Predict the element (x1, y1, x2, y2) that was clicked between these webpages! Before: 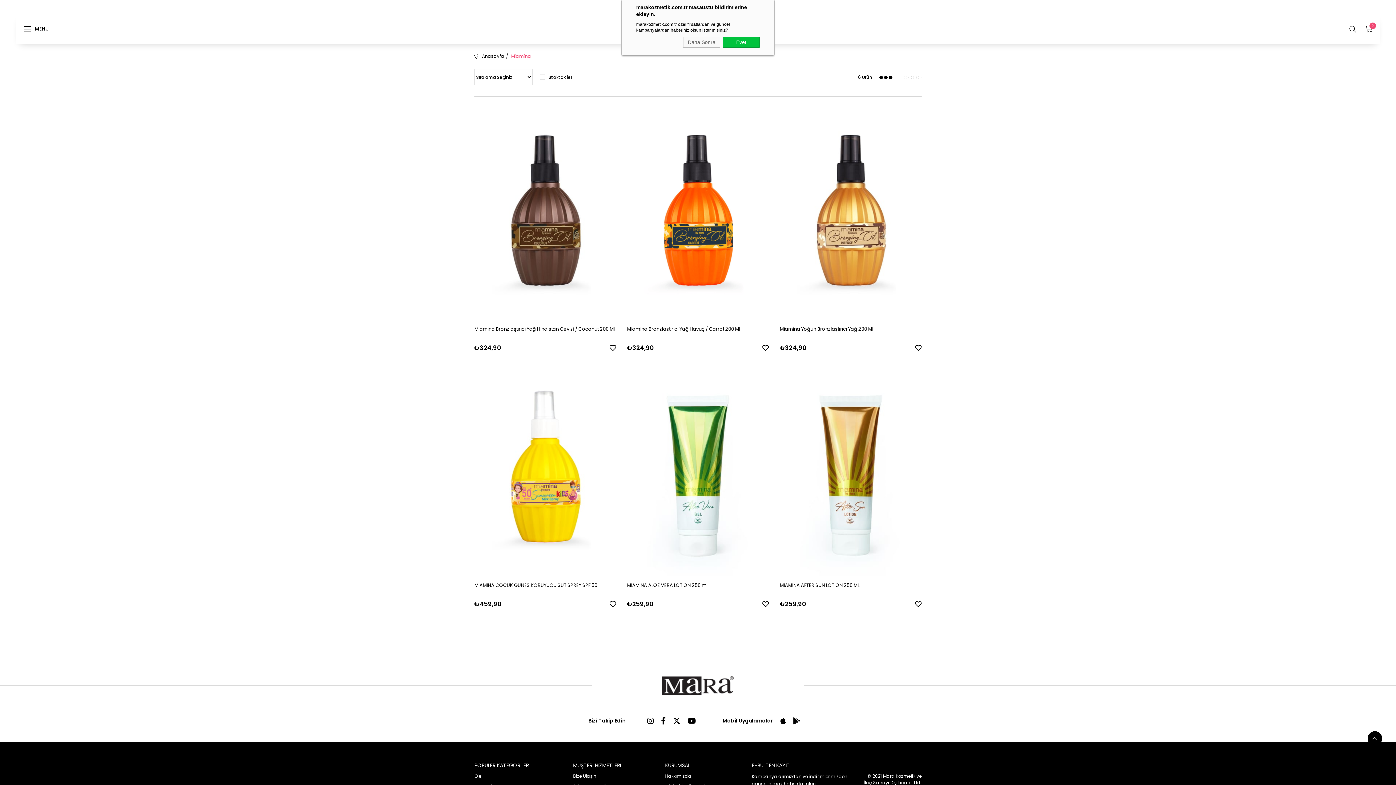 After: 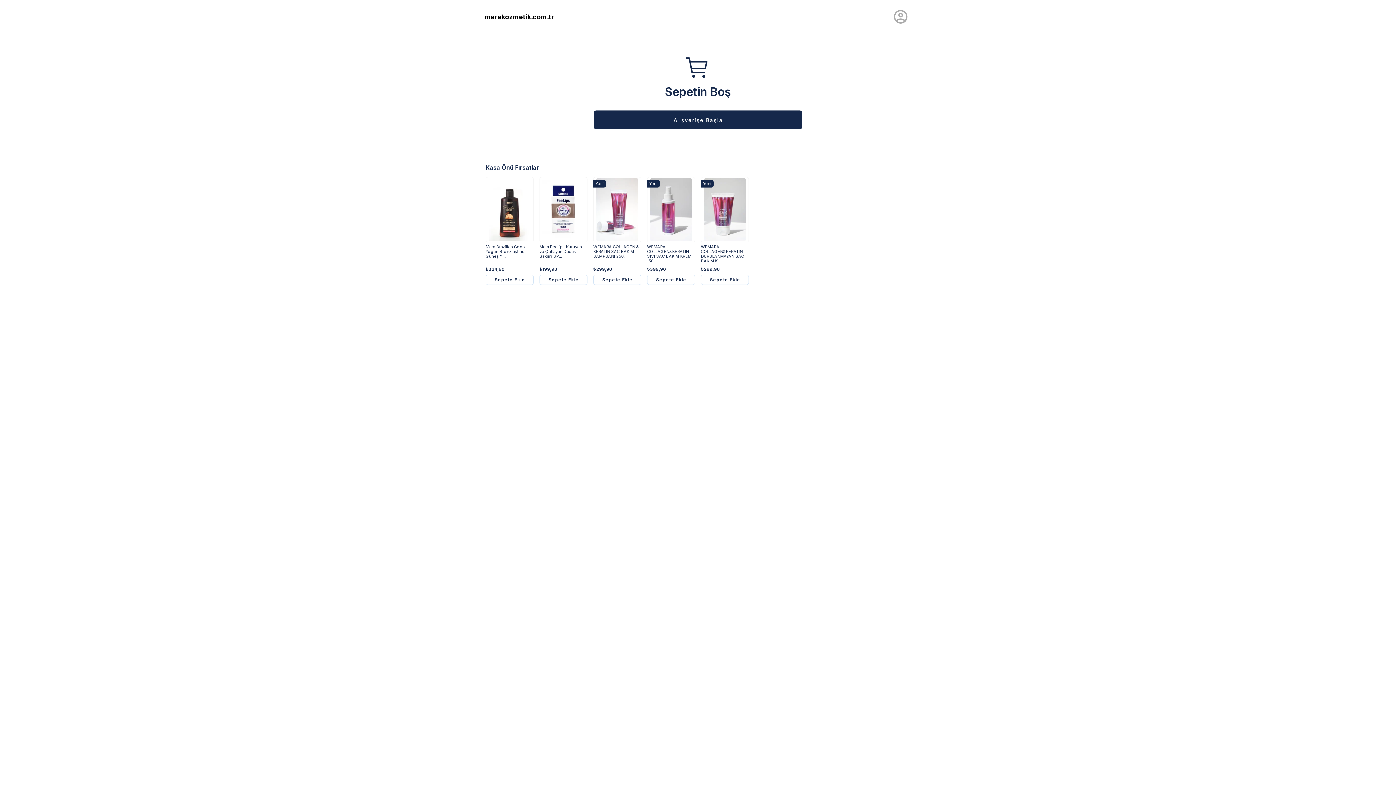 Action: label: 0 bbox: (1365, 23, 1372, 34)